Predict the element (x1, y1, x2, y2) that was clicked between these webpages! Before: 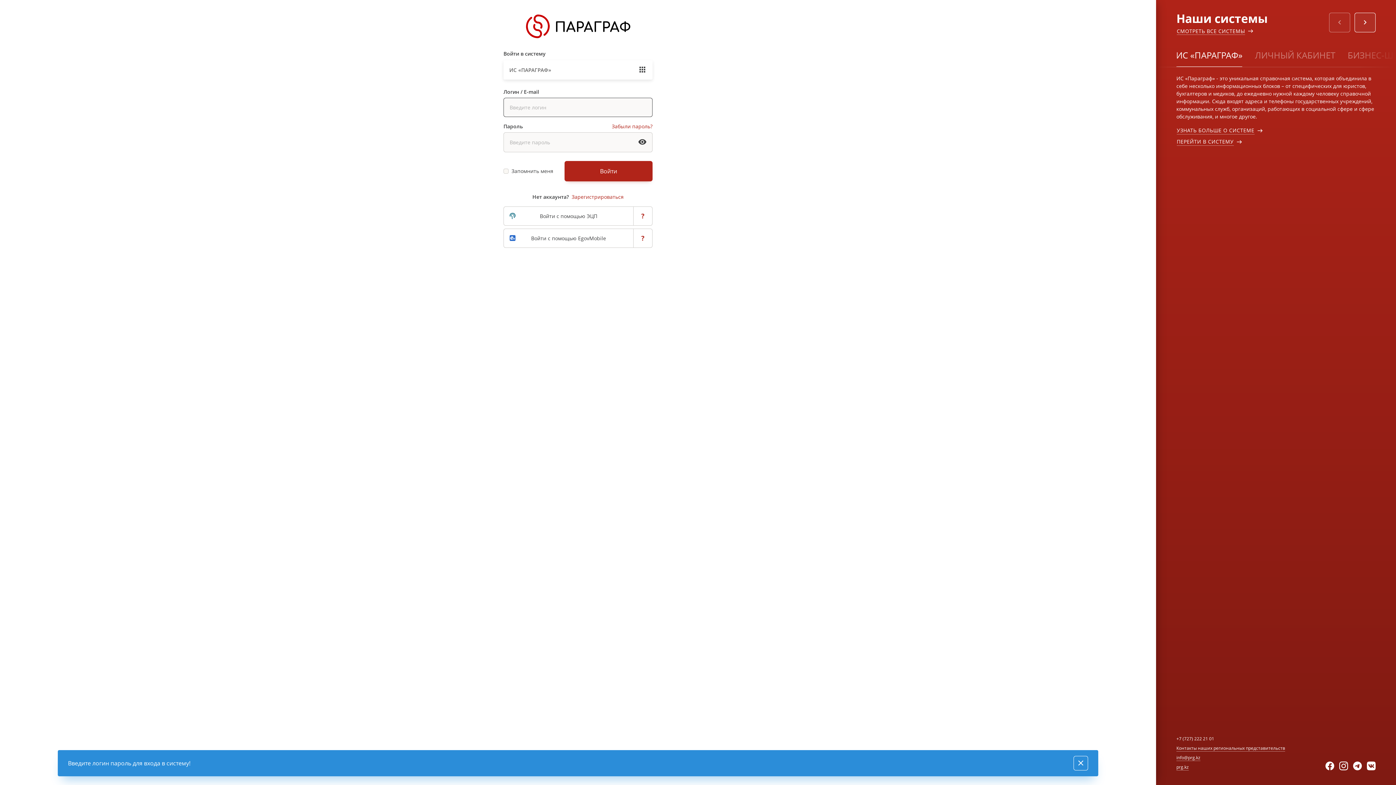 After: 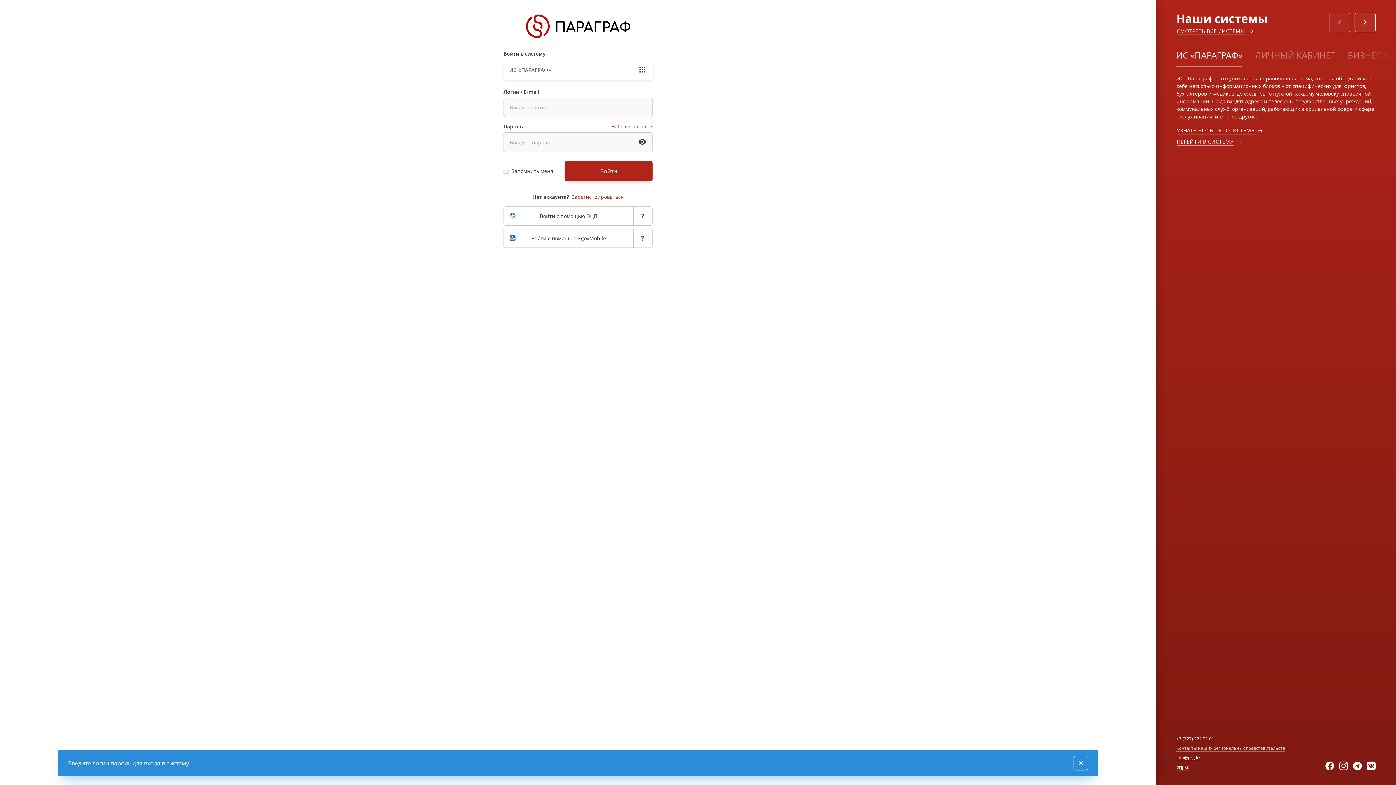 Action: label: Контакты наших региональных представительств bbox: (1176, 745, 1285, 751)